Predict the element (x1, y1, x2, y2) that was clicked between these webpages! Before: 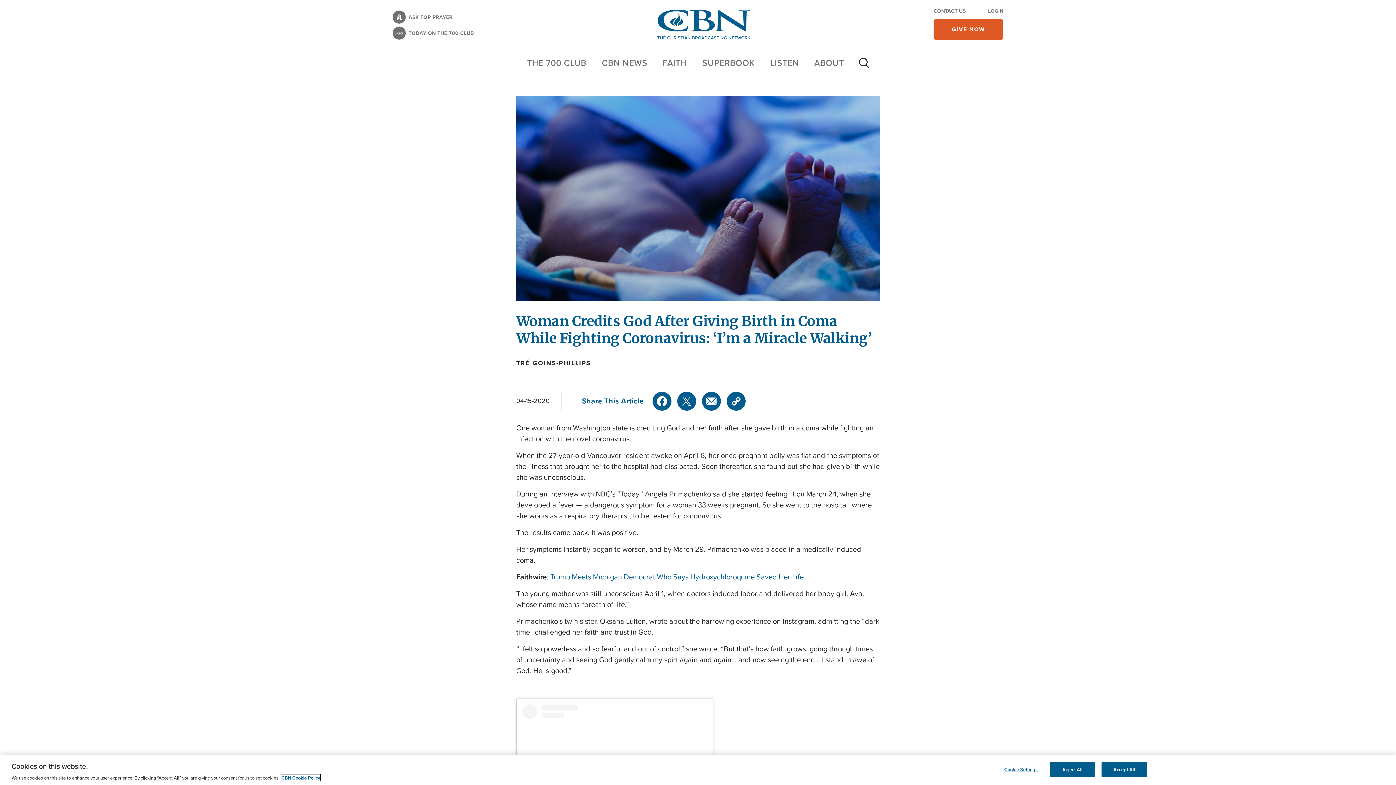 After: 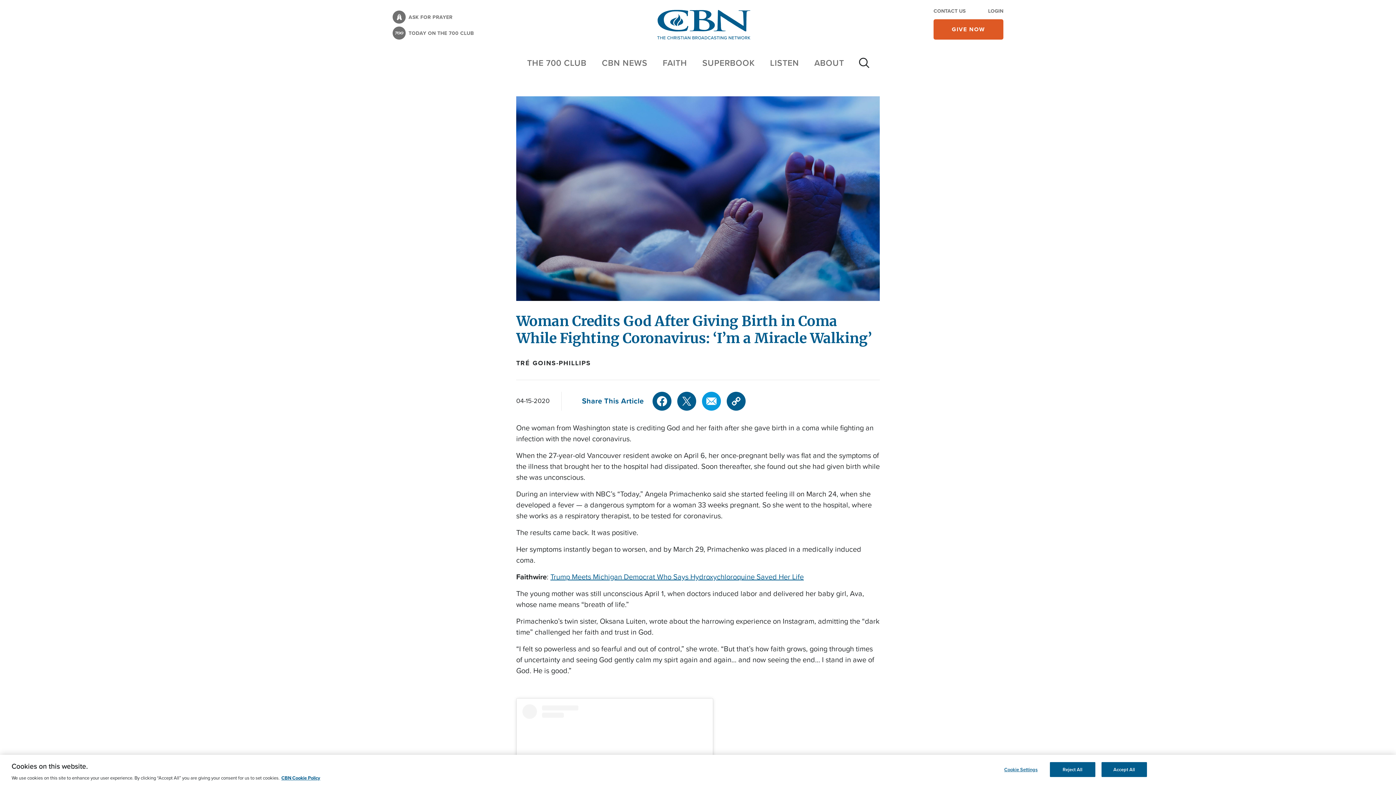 Action: label: Mail bbox: (702, 391, 721, 410)